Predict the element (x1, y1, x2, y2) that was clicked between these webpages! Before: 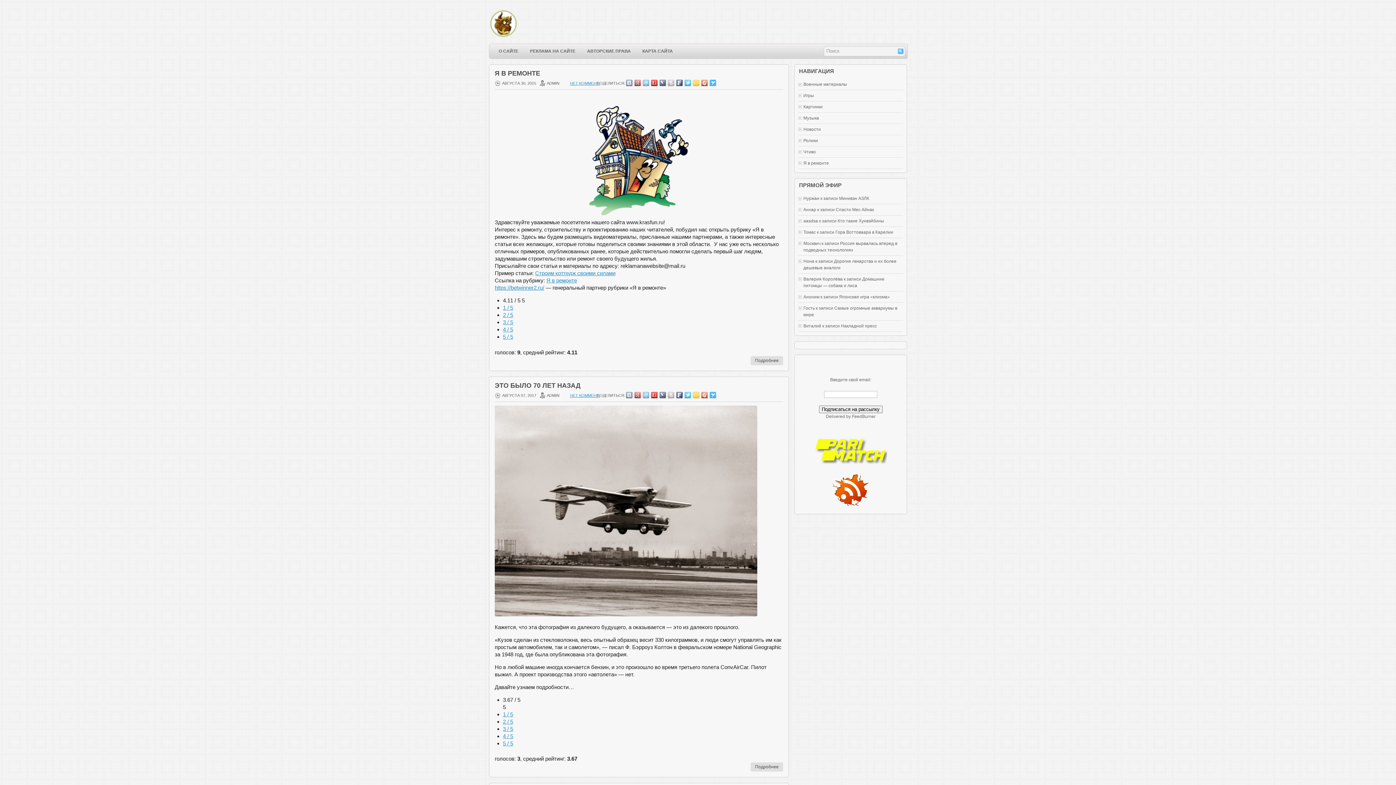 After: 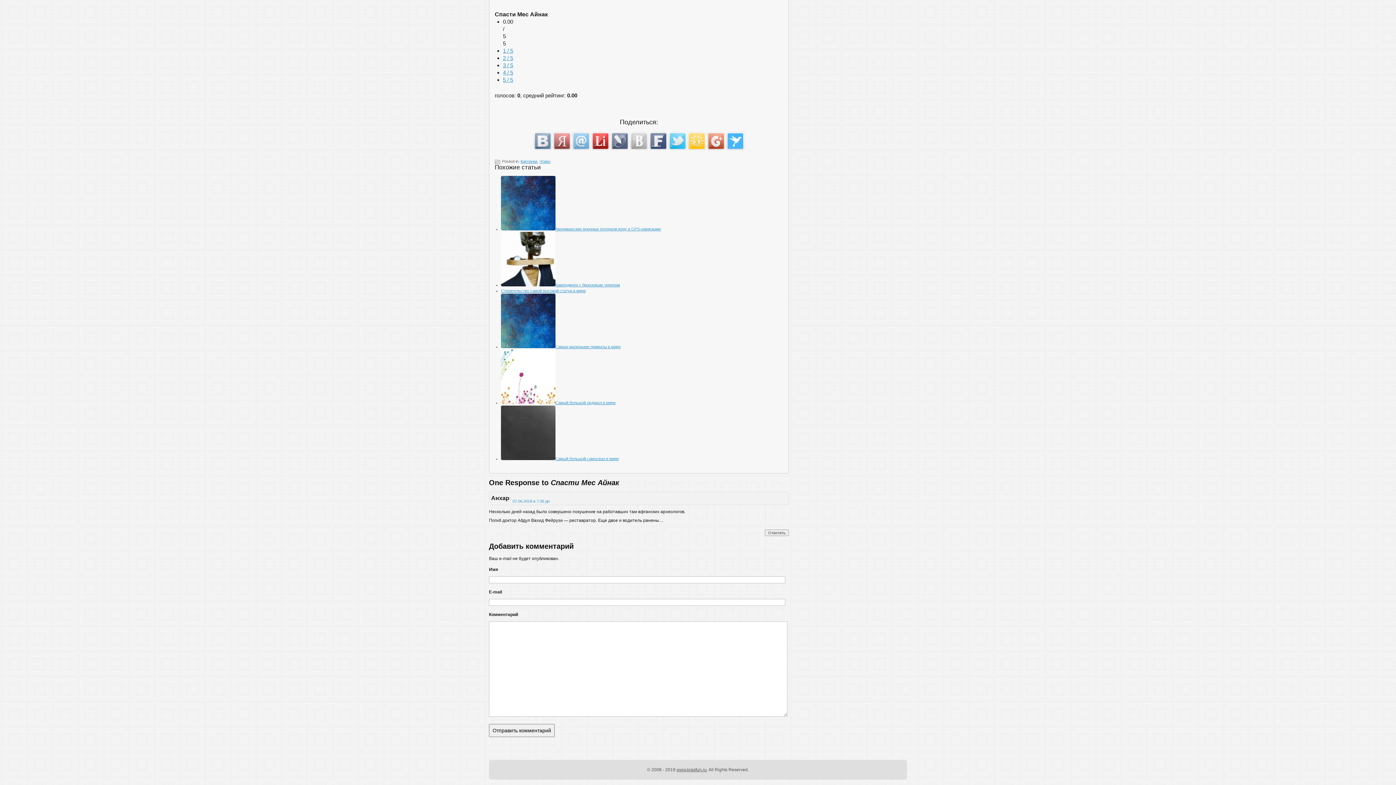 Action: label: Спасти Мес Айнак bbox: (836, 207, 874, 212)